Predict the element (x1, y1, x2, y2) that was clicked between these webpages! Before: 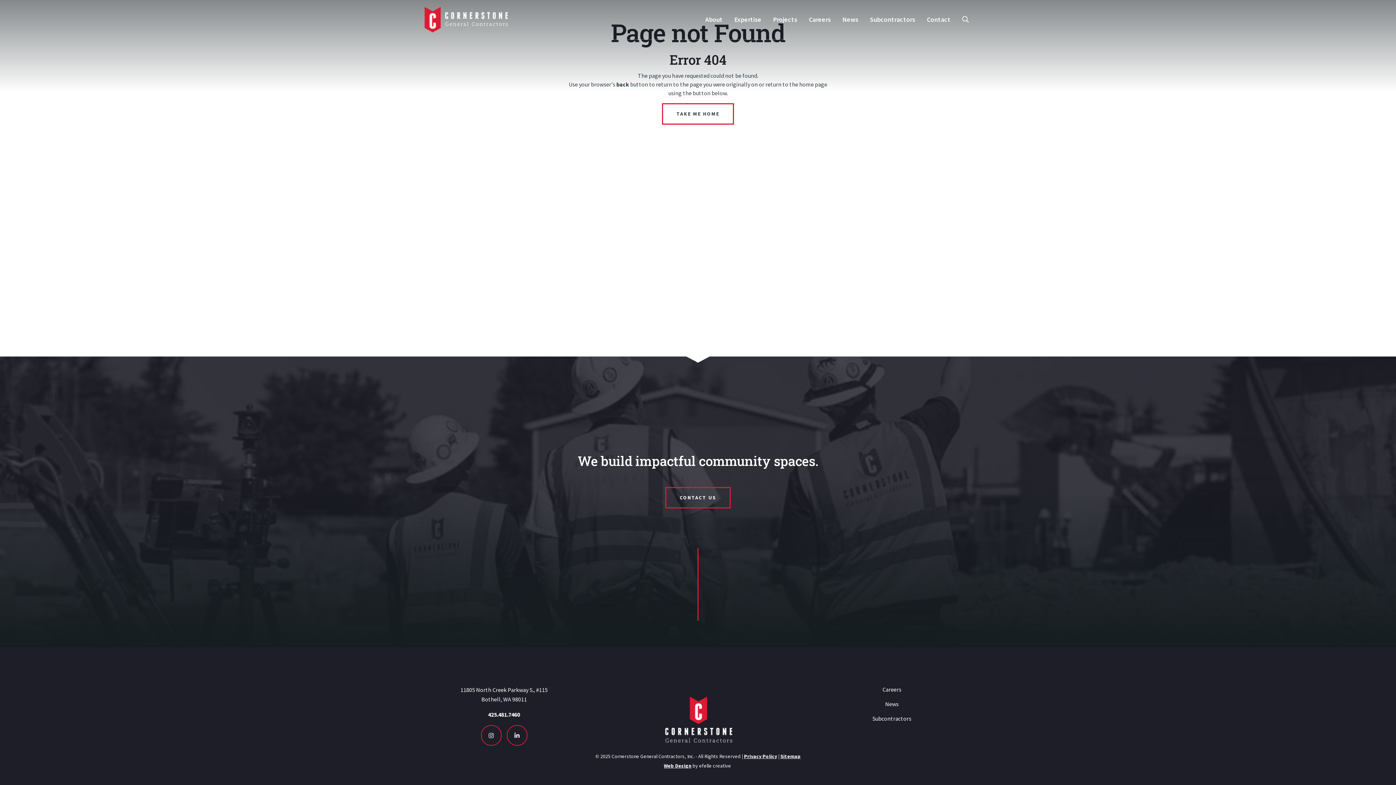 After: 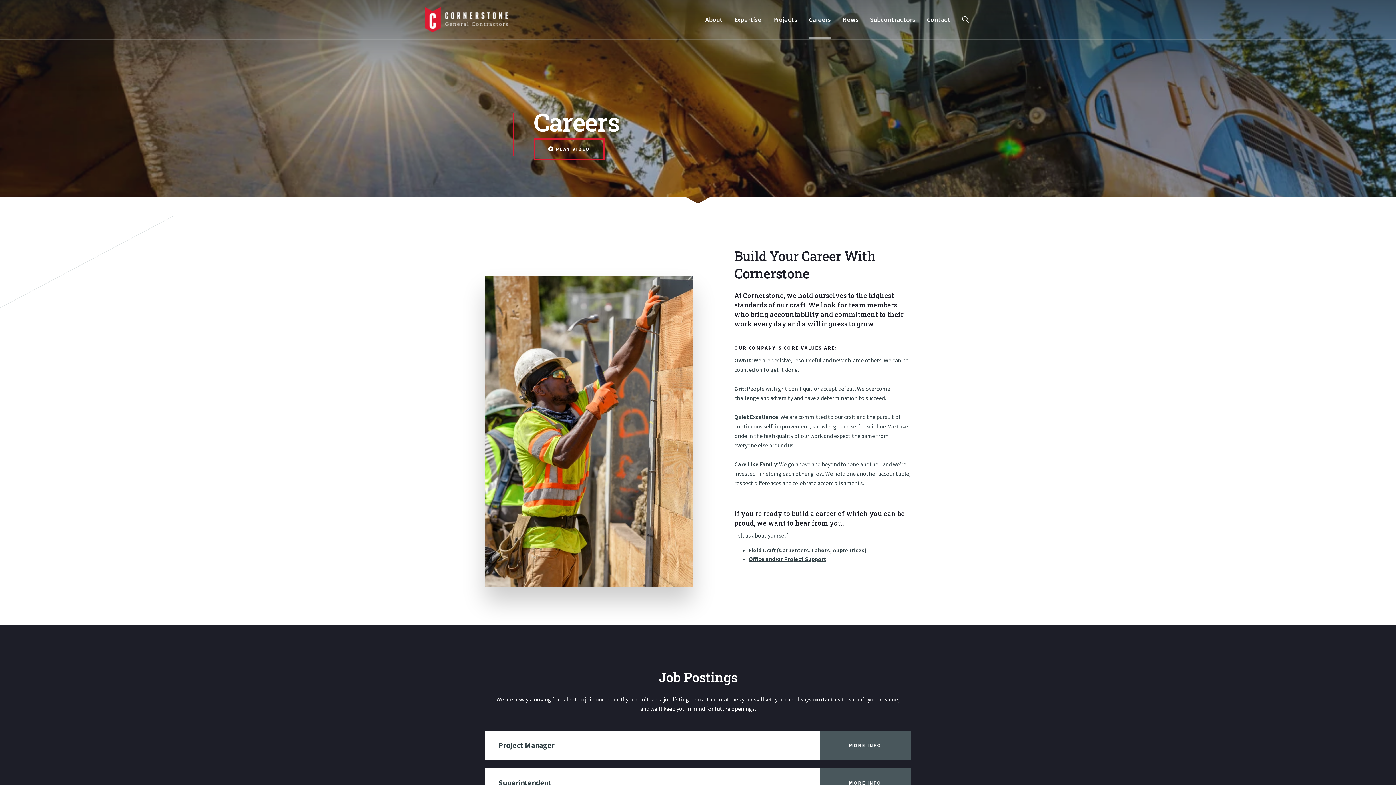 Action: label: Careers bbox: (882, 685, 901, 694)